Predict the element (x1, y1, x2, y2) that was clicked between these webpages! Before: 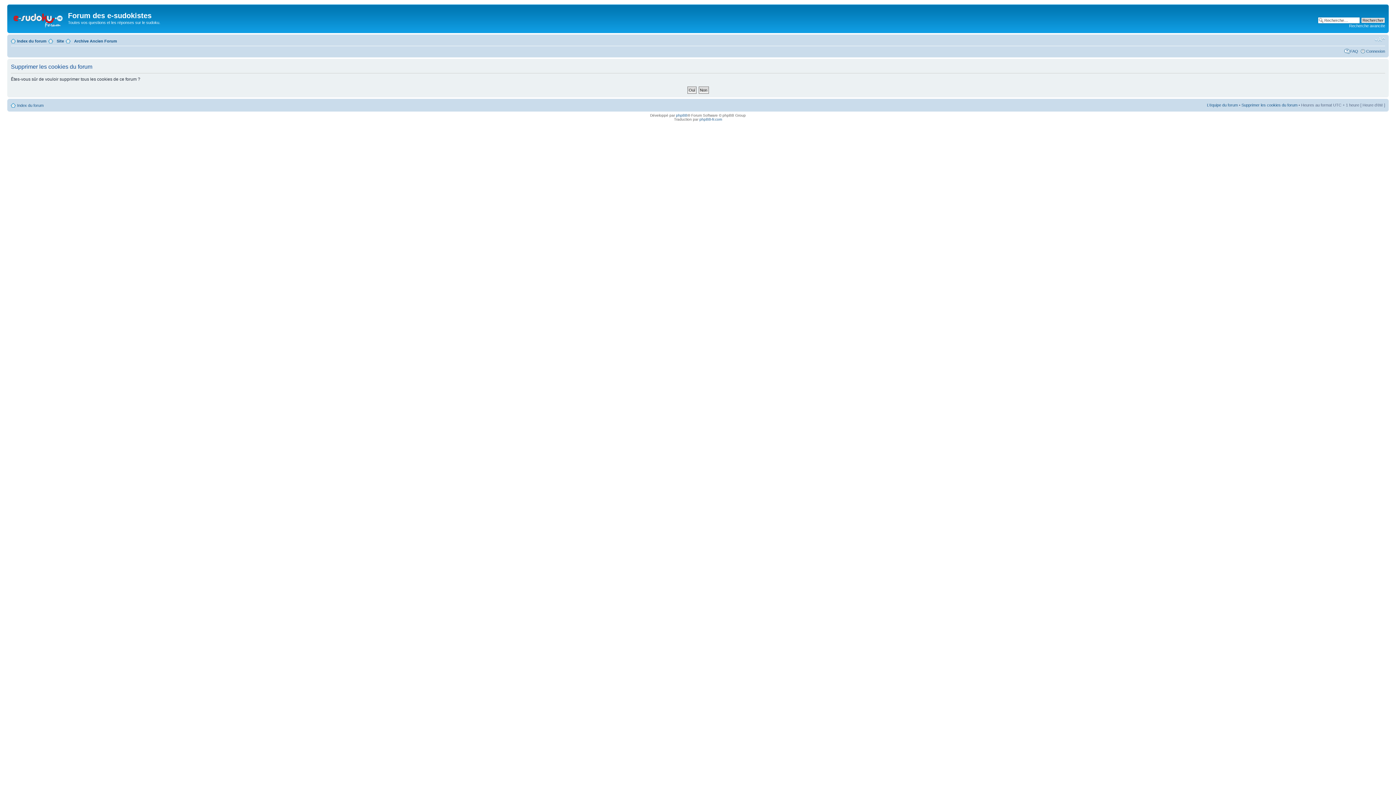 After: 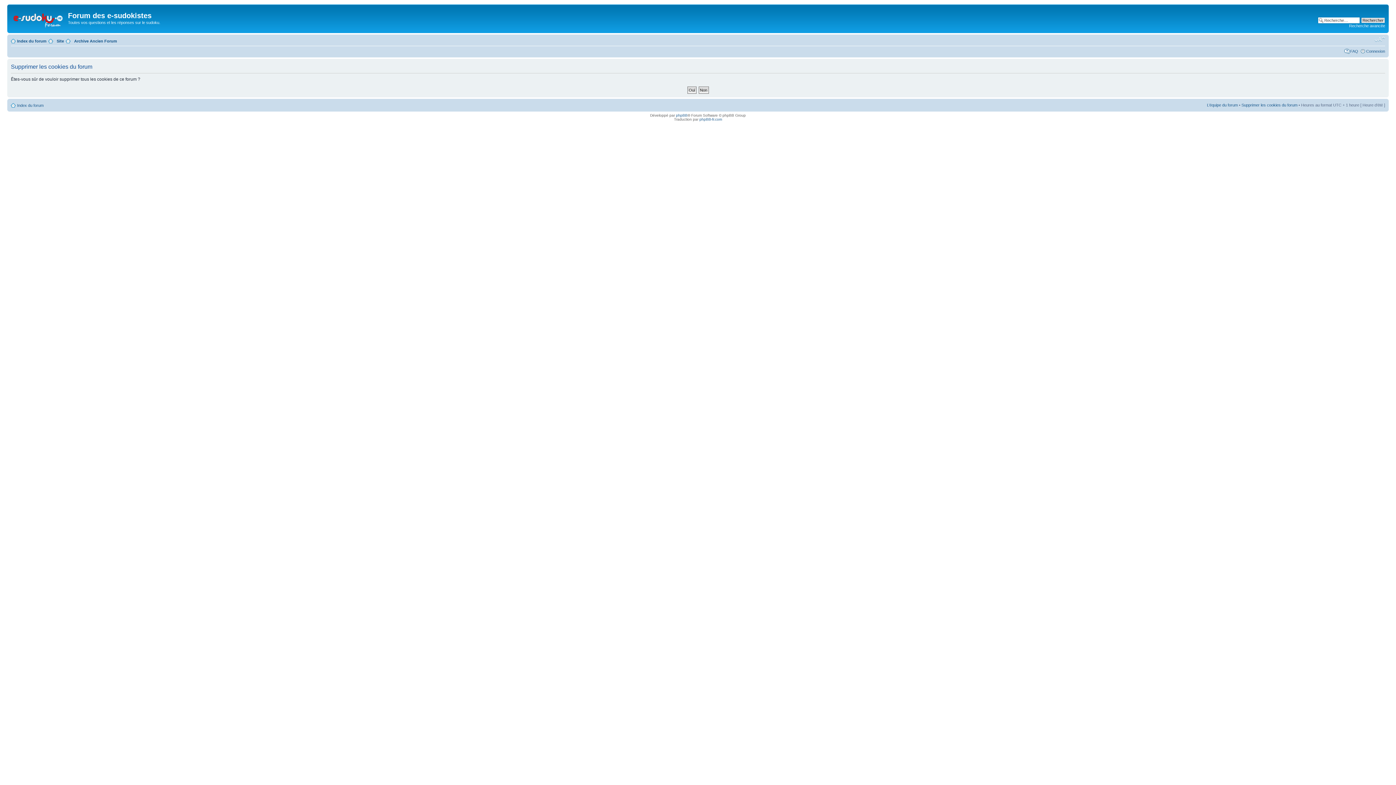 Action: label: Modifier la taille de la police bbox: (1374, 36, 1385, 42)